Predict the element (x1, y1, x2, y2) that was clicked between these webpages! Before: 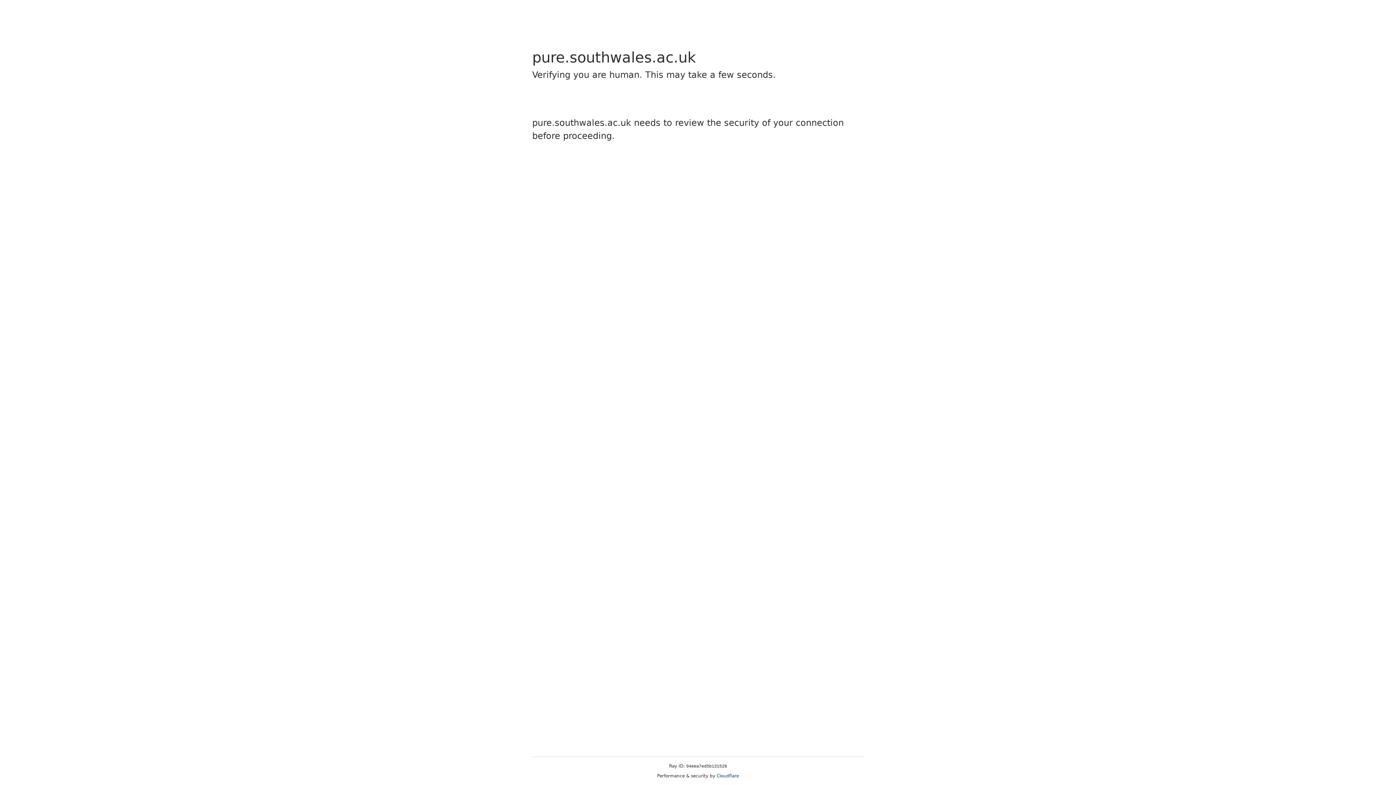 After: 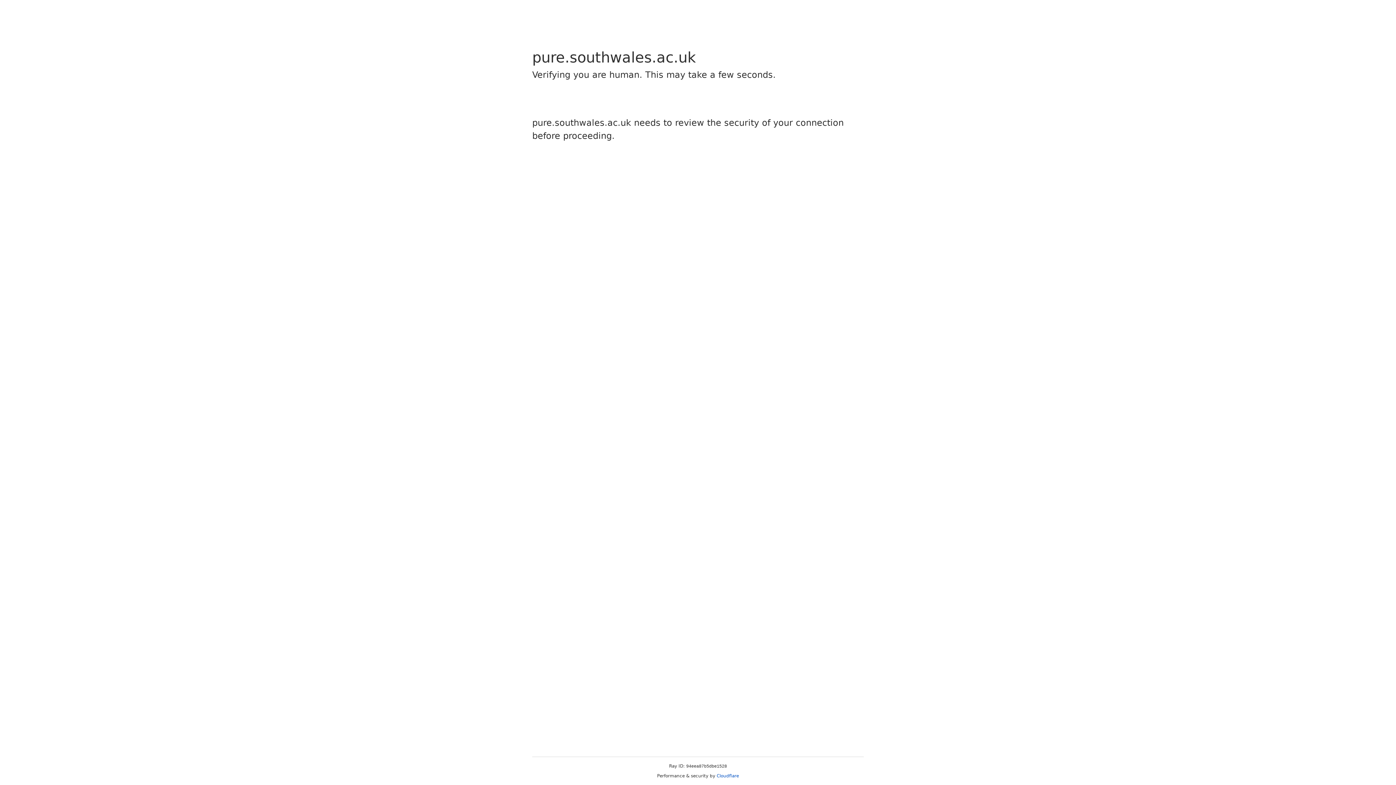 Action: bbox: (716, 773, 739, 778) label: Cloudflare